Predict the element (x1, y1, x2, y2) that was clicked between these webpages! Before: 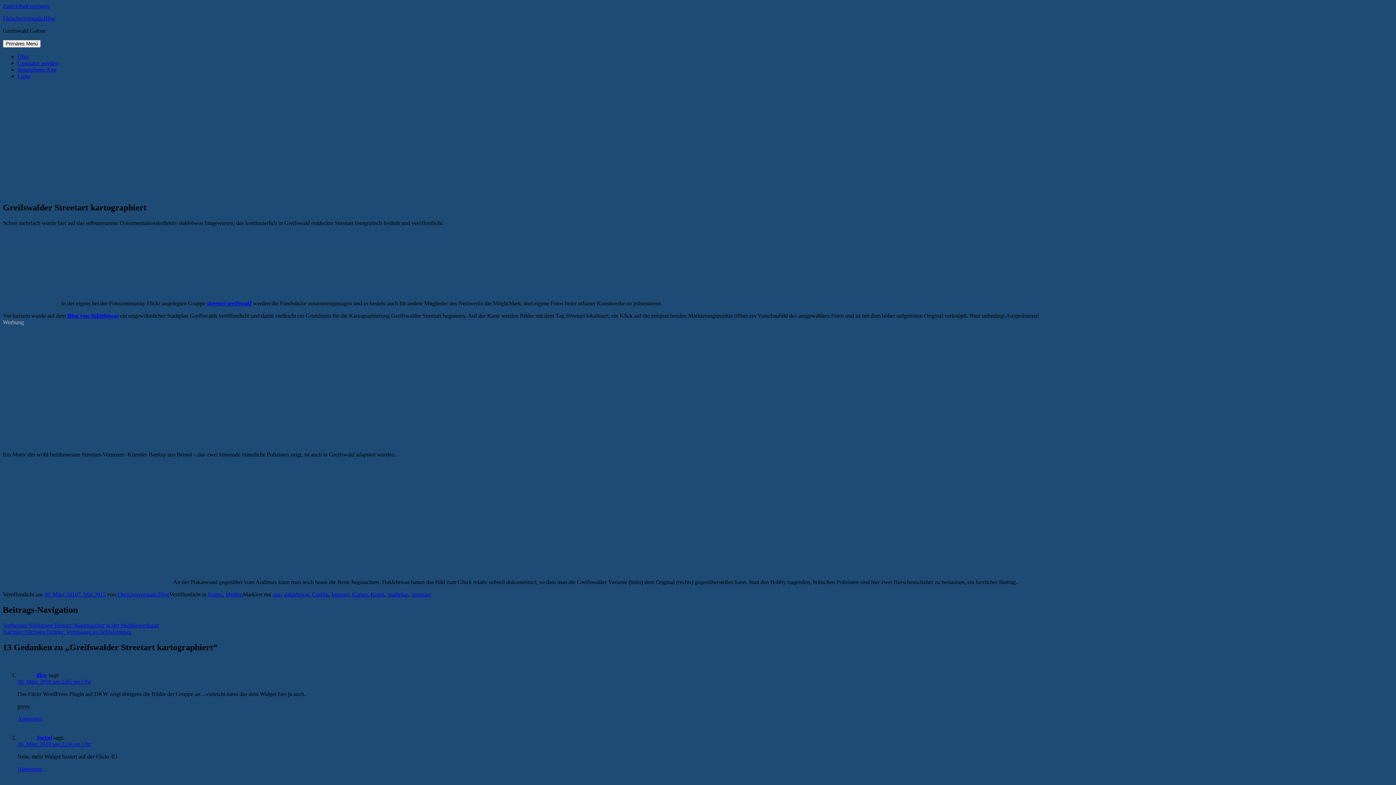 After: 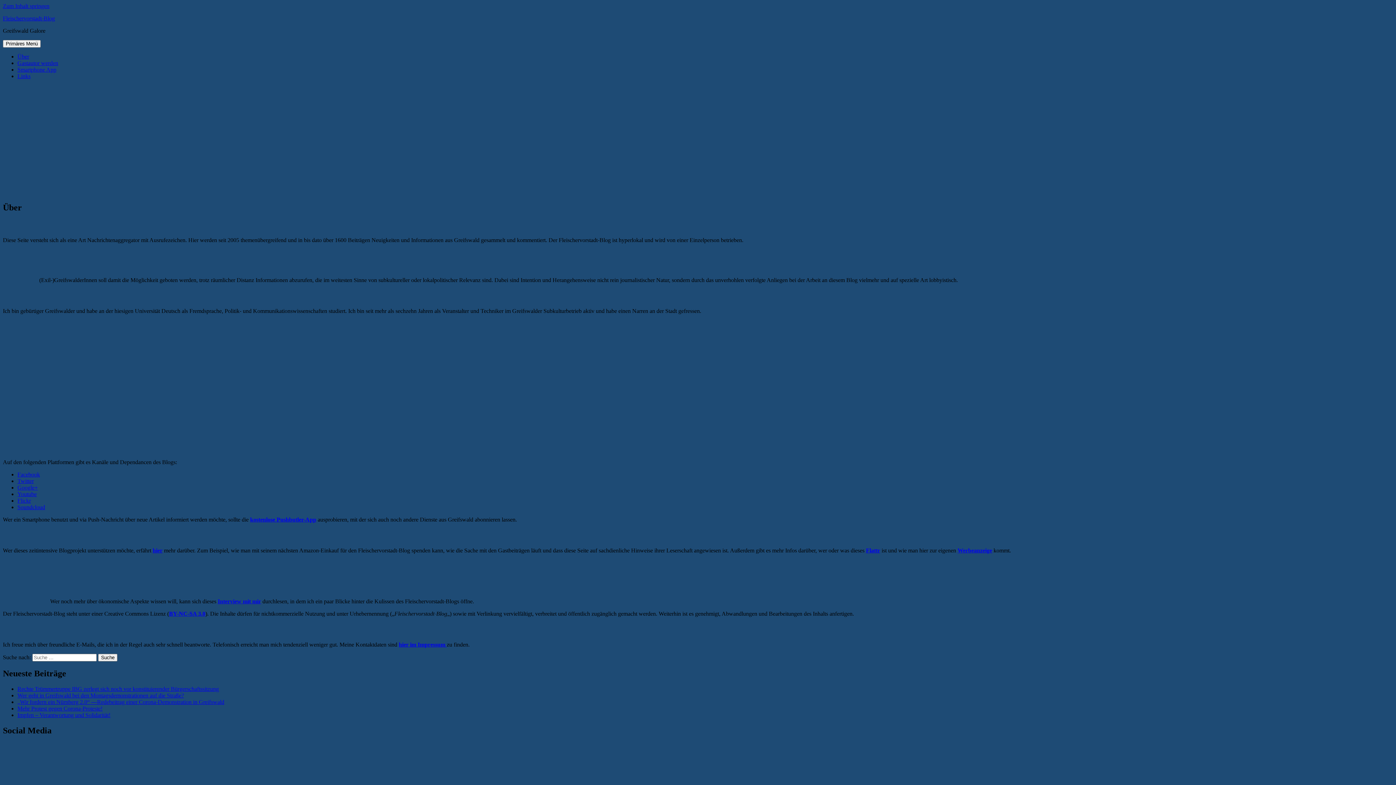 Action: bbox: (17, 53, 29, 59) label: Über